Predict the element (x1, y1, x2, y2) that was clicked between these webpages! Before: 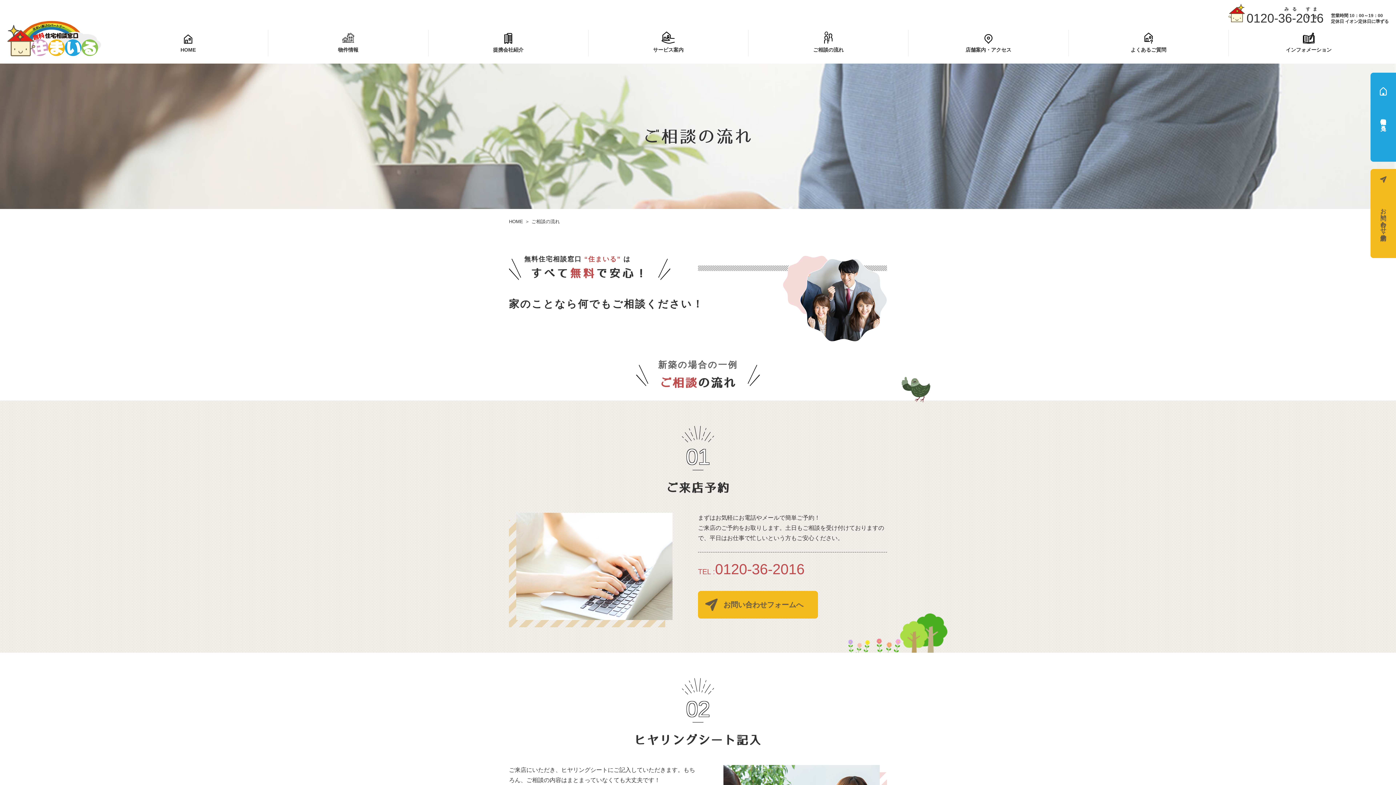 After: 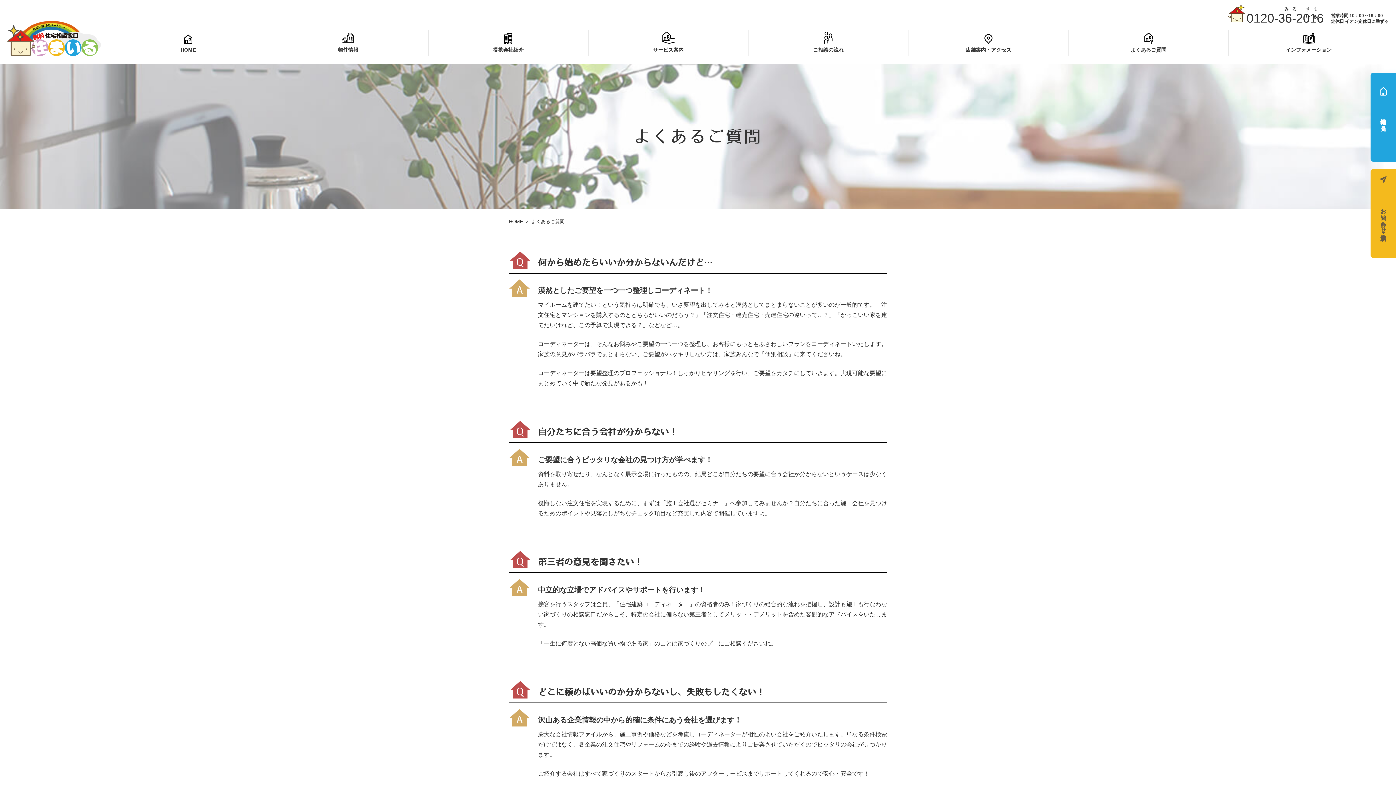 Action: label: よくあるご質問 bbox: (1068, 29, 1228, 56)